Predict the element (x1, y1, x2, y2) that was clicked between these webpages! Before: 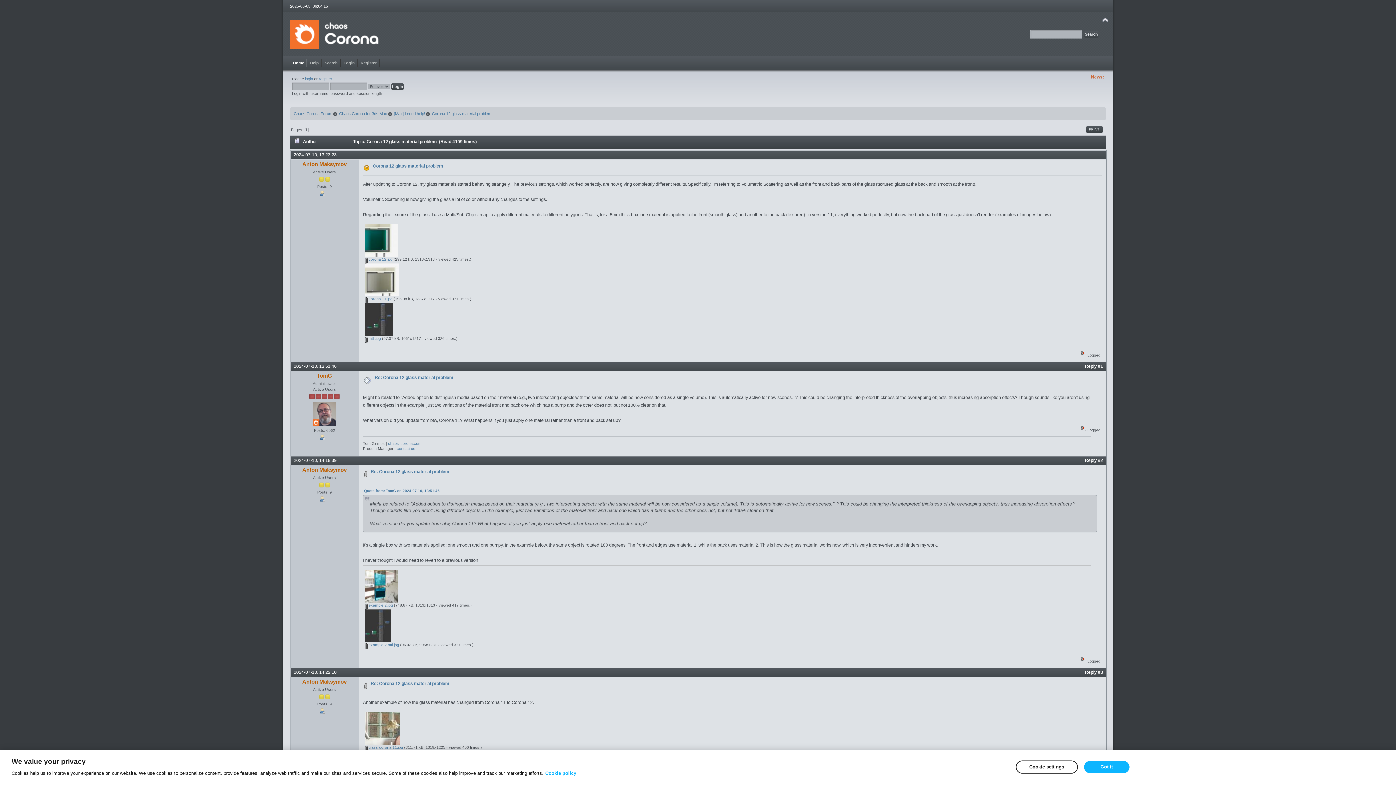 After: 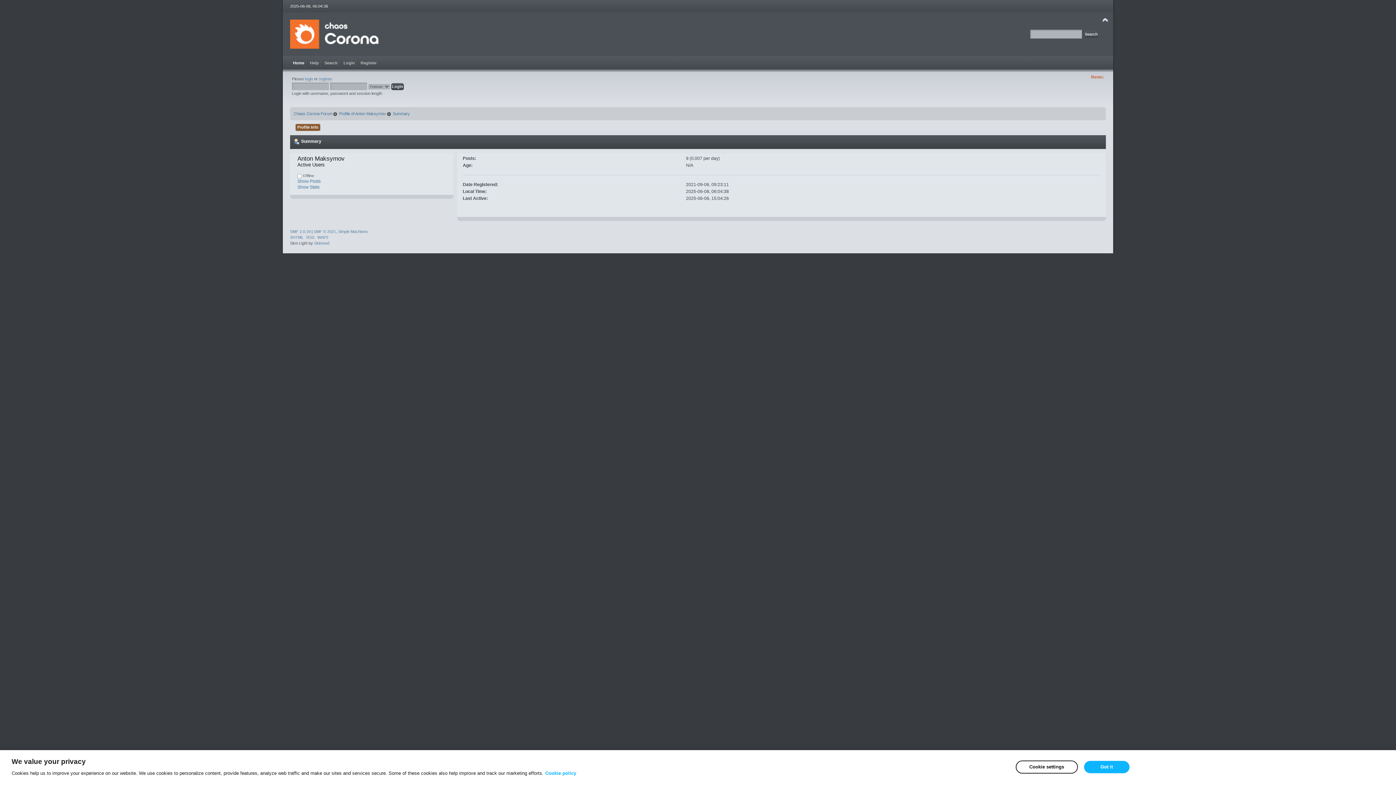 Action: bbox: (302, 466, 346, 473) label: Anton Maksymov